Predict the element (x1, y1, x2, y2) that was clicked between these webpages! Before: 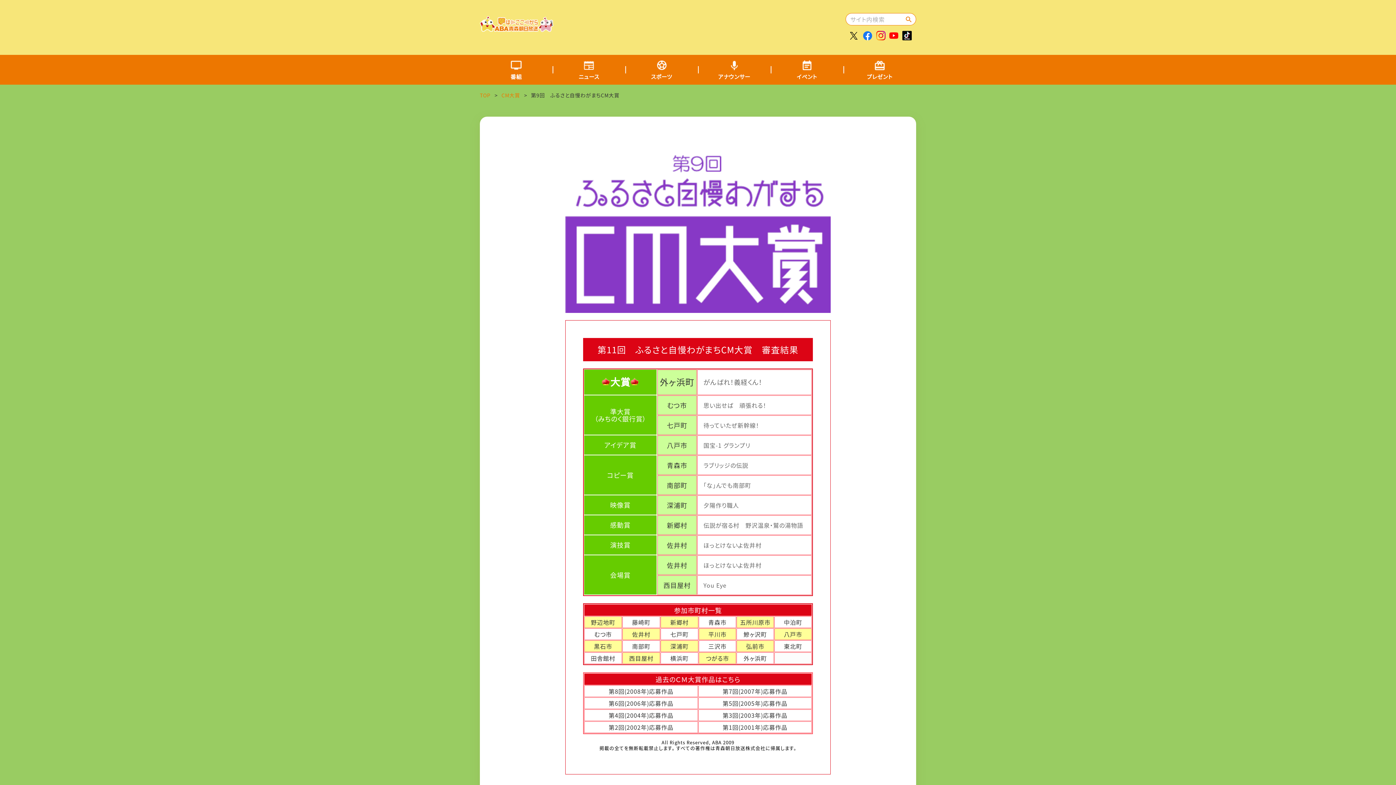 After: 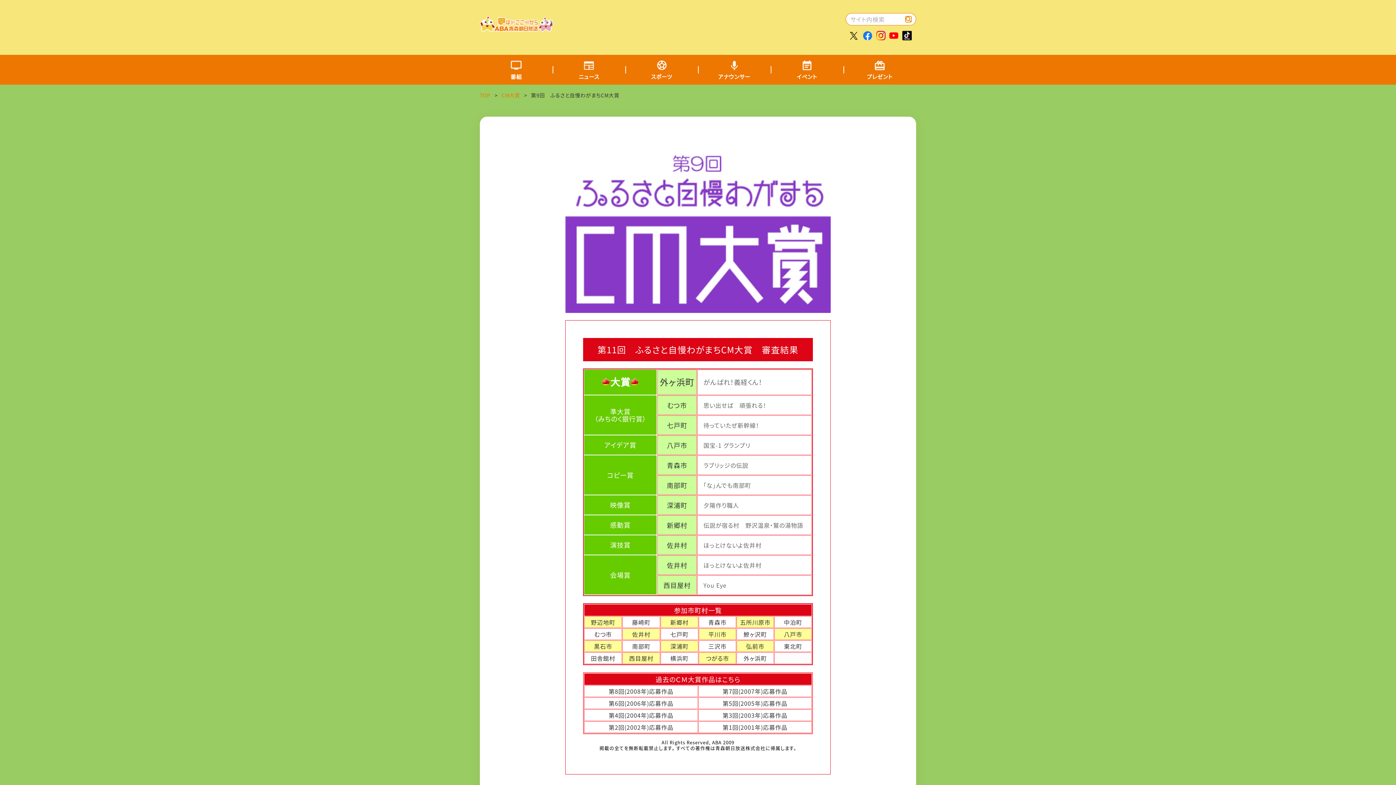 Action: bbox: (905, 16, 911, 22)